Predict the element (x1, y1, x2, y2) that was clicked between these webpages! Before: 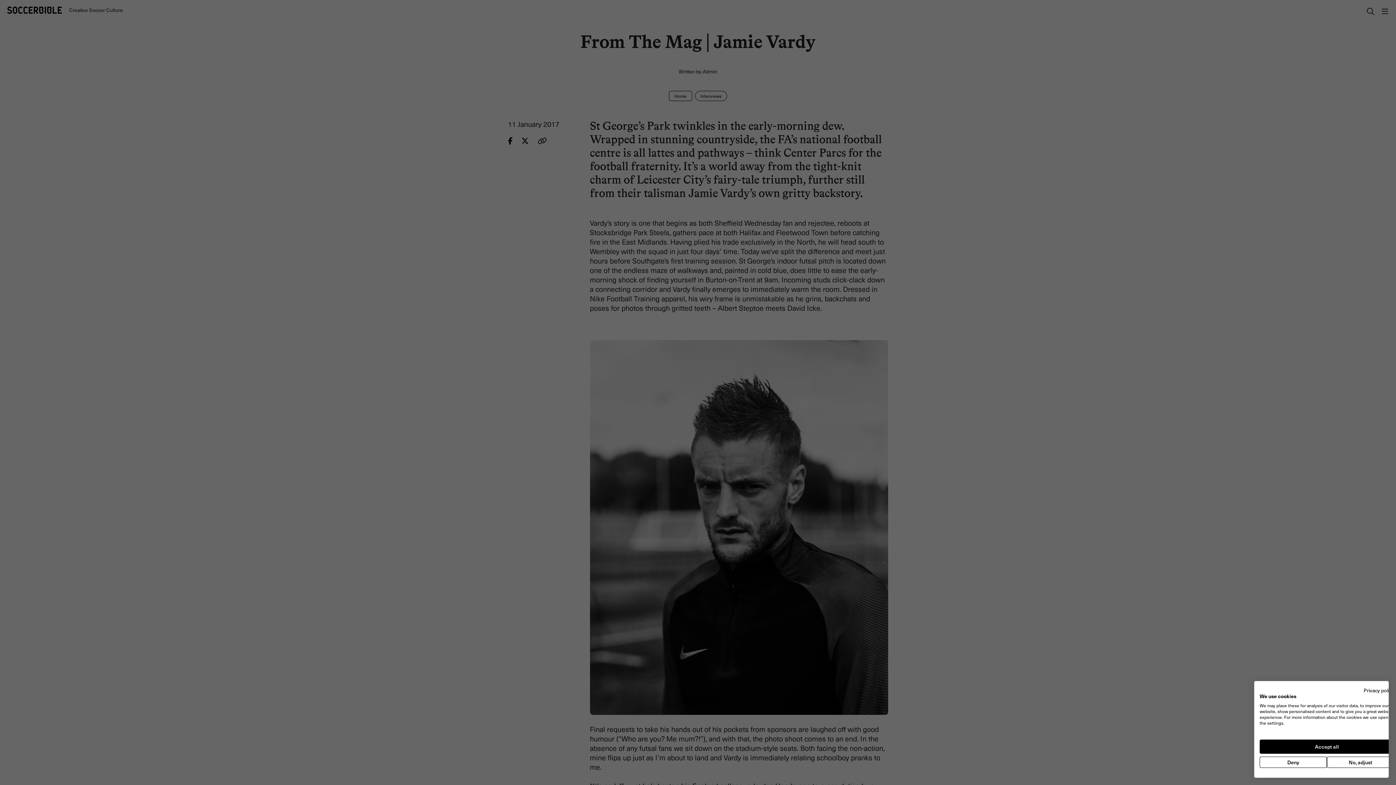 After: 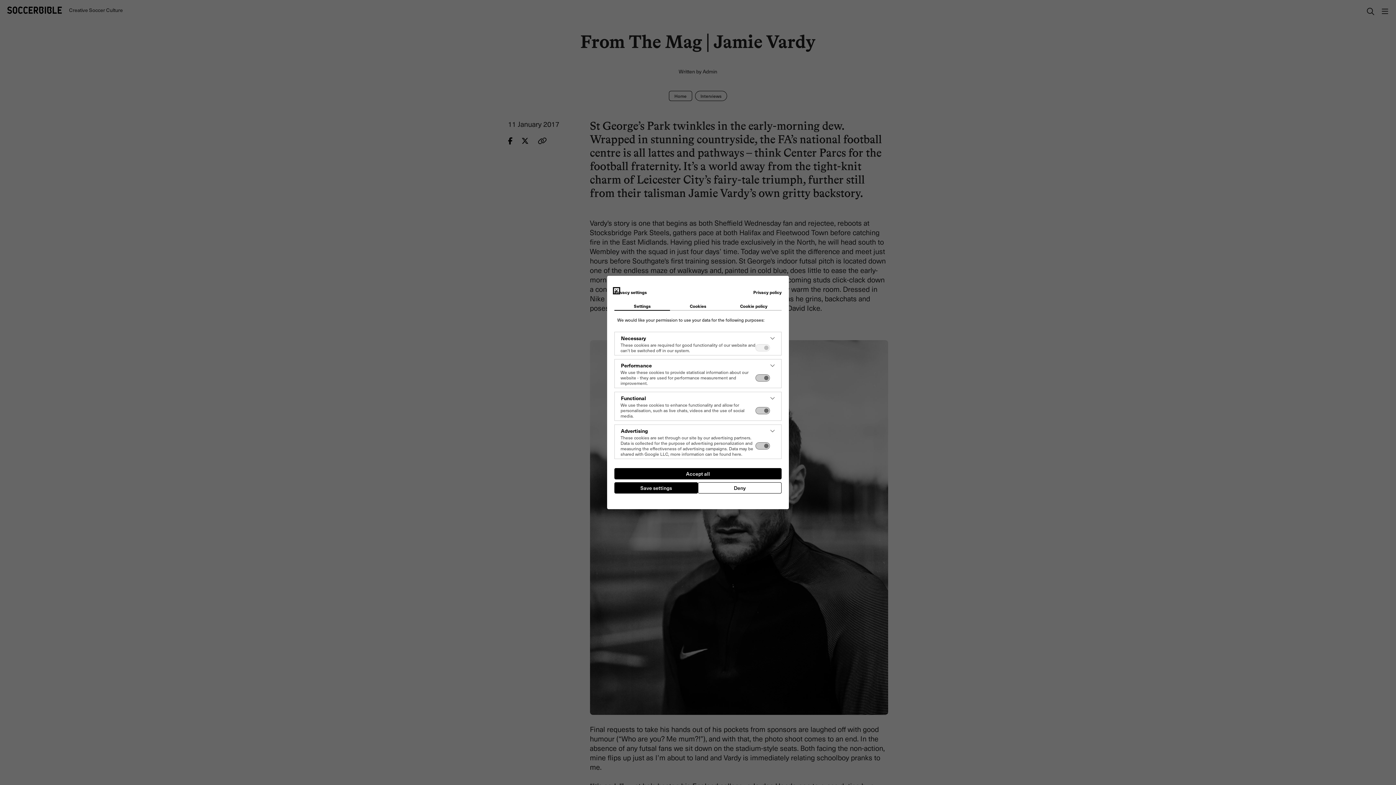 Action: bbox: (1327, 757, 1394, 768) label: Adjust cookie preferences